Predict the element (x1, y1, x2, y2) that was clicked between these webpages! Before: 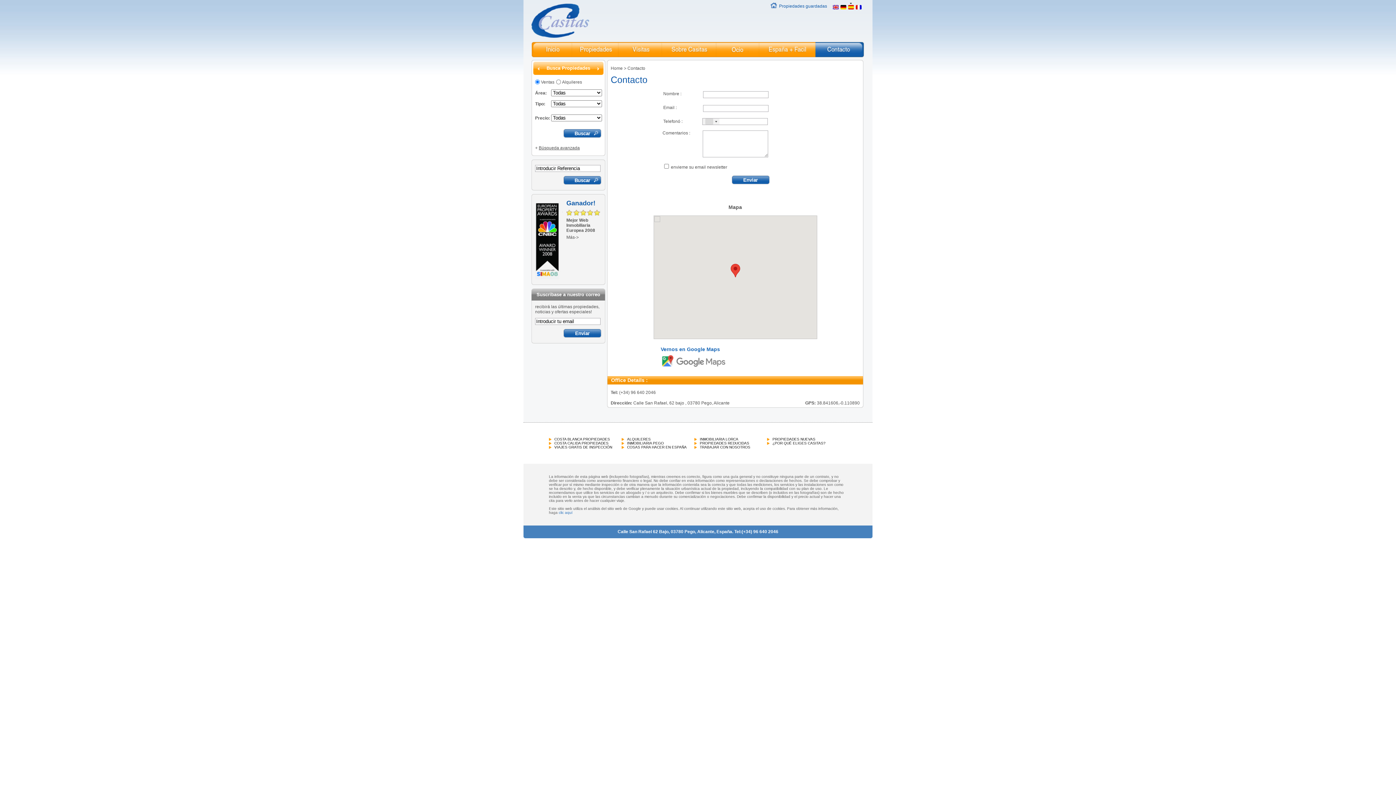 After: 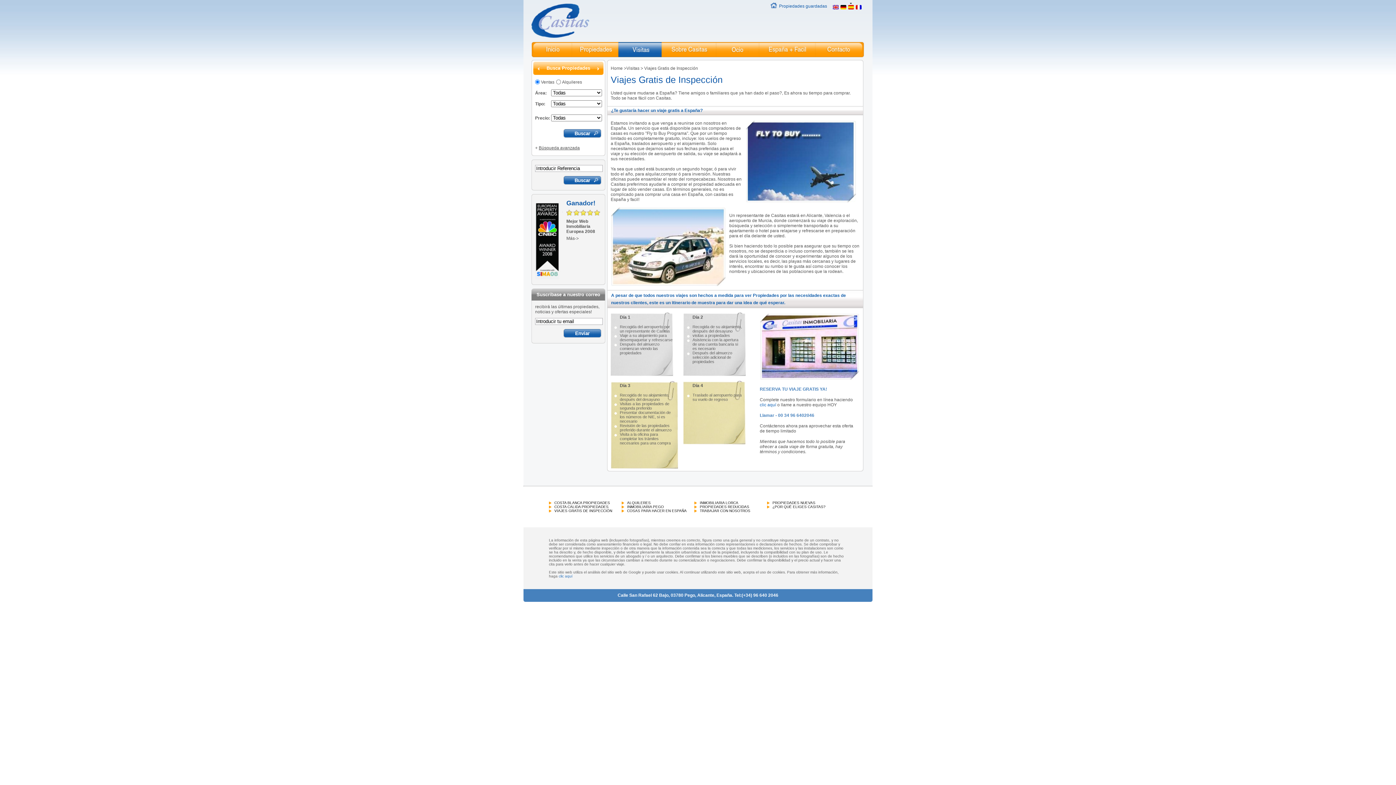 Action: bbox: (554, 445, 612, 449) label: VIAJES GRATIS DE INSPECCIÓN